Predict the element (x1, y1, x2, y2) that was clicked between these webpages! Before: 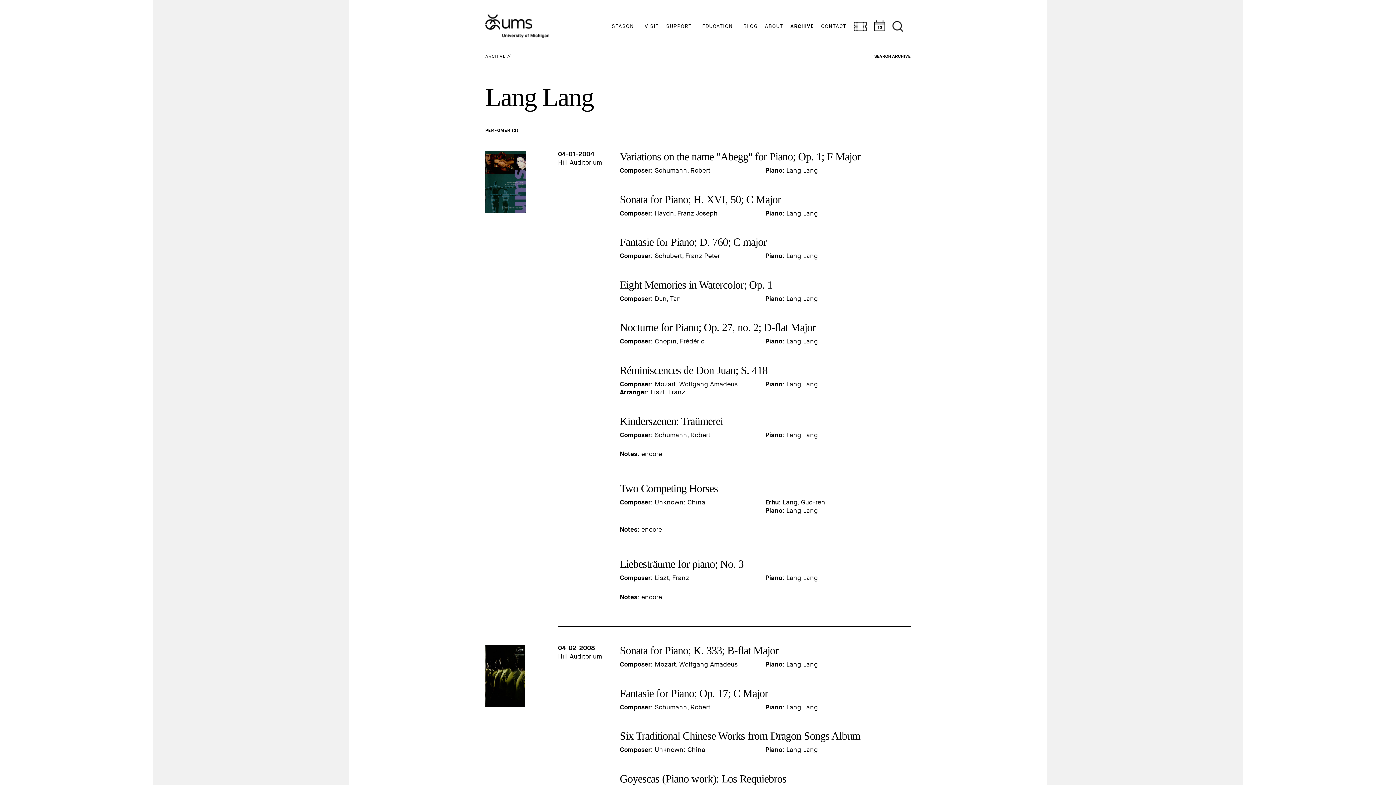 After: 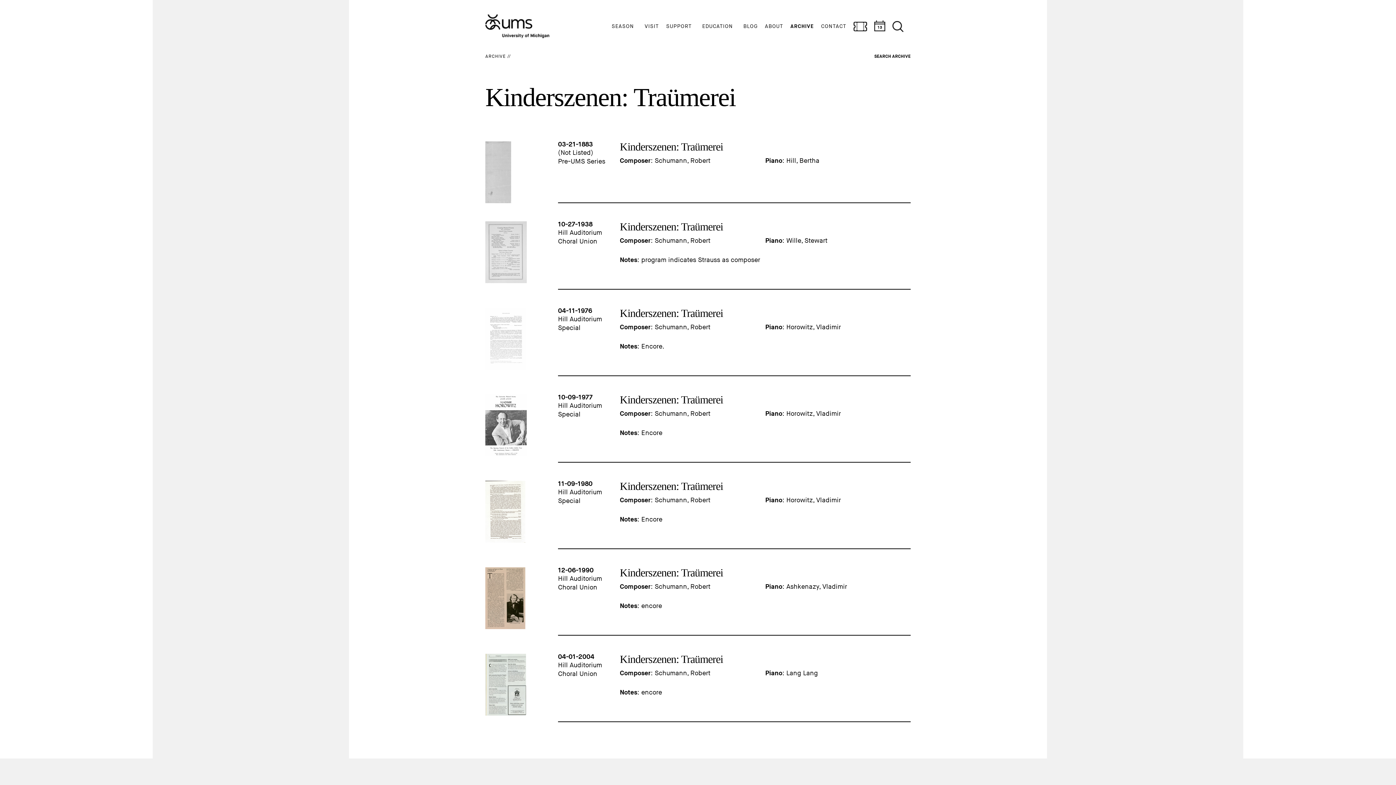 Action: bbox: (620, 415, 723, 427) label: Kinderszenen: Traümerei